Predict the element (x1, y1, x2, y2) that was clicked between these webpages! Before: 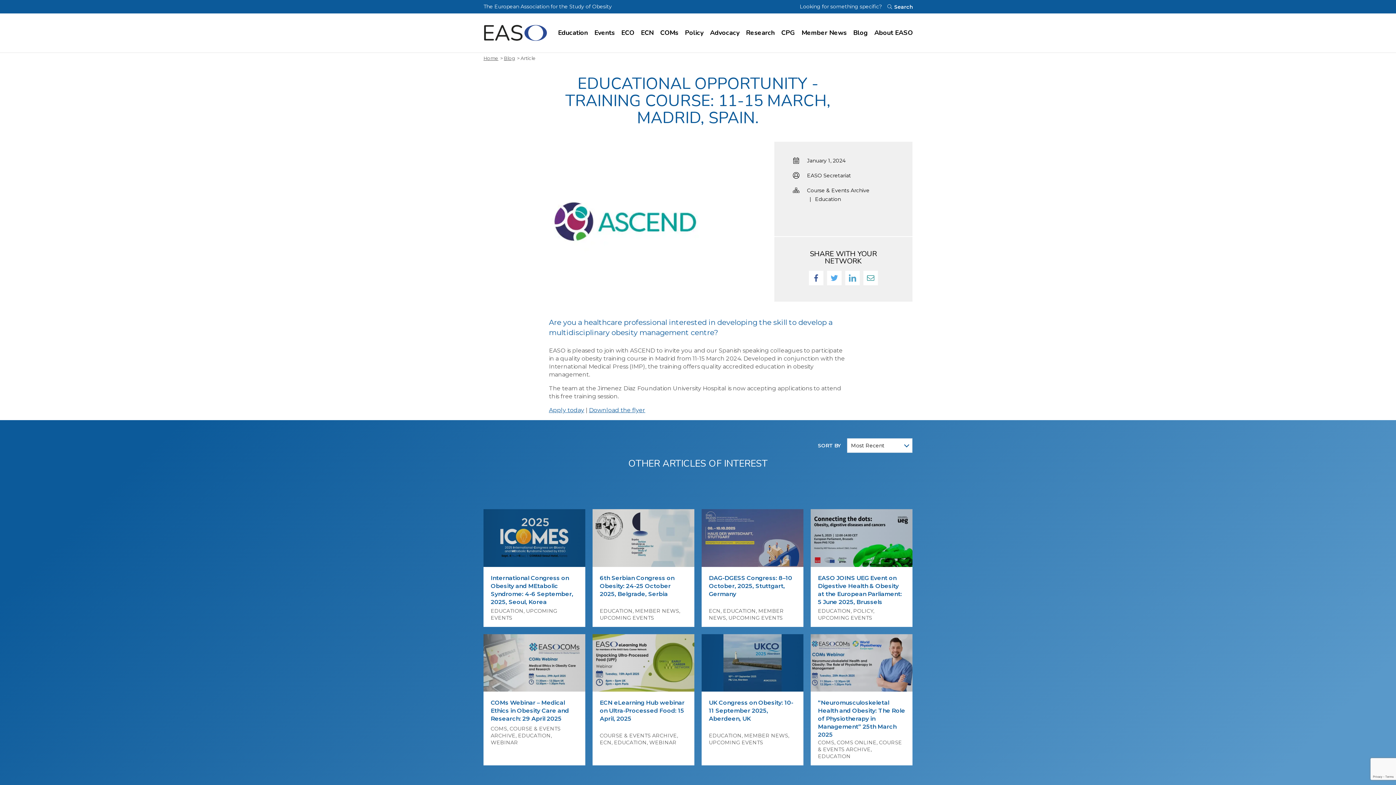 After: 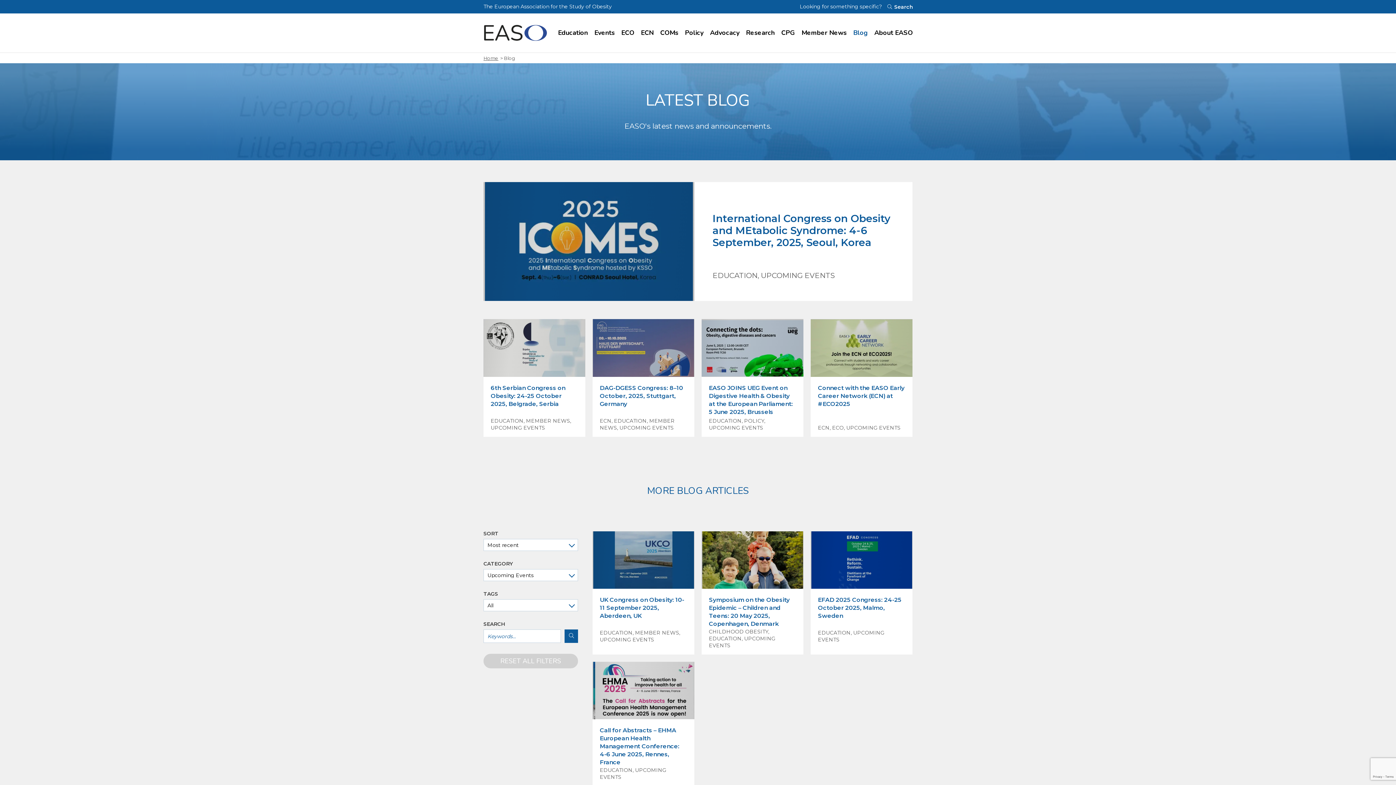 Action: bbox: (600, 614, 654, 621) label: UPCOMING EVENTS